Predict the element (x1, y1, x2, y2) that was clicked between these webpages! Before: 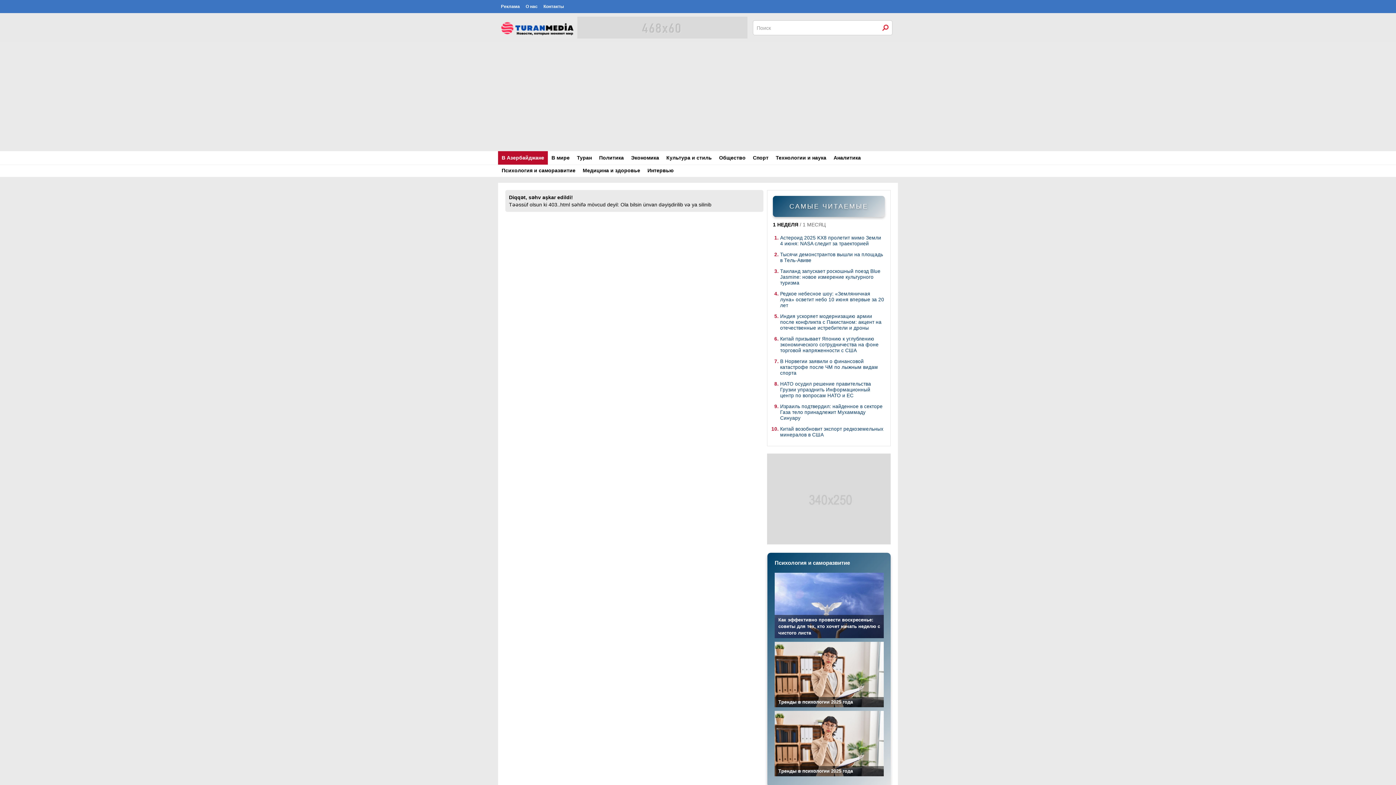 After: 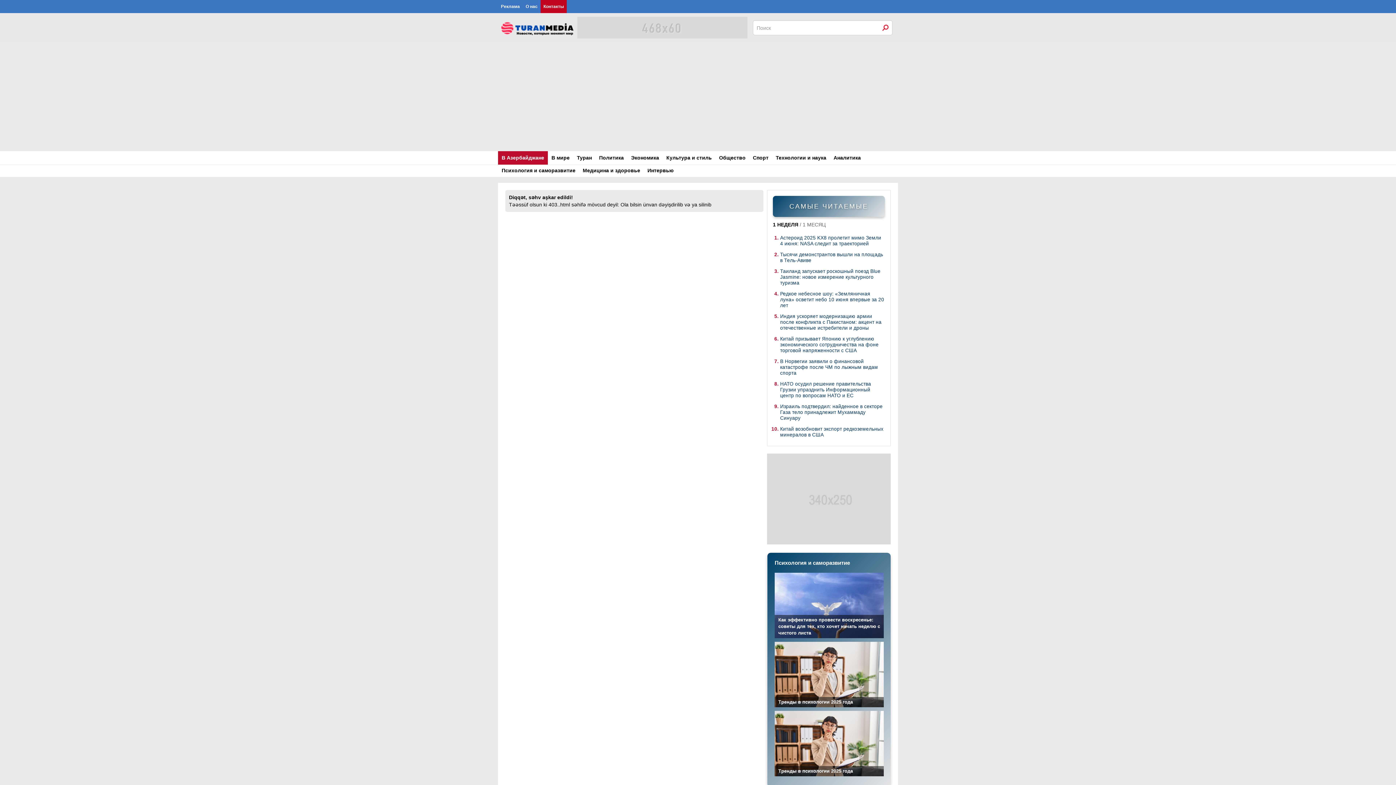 Action: label: Контакты bbox: (540, 0, 566, 13)